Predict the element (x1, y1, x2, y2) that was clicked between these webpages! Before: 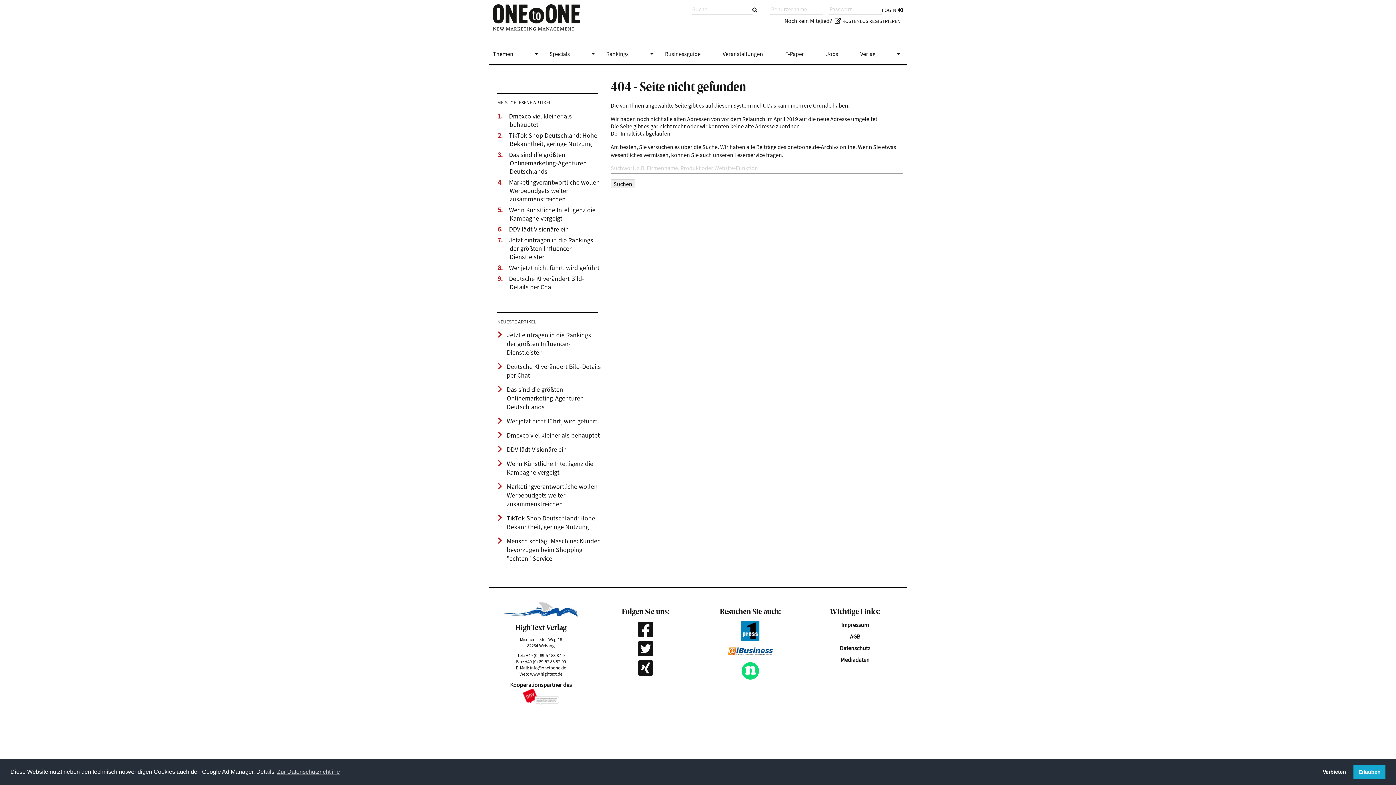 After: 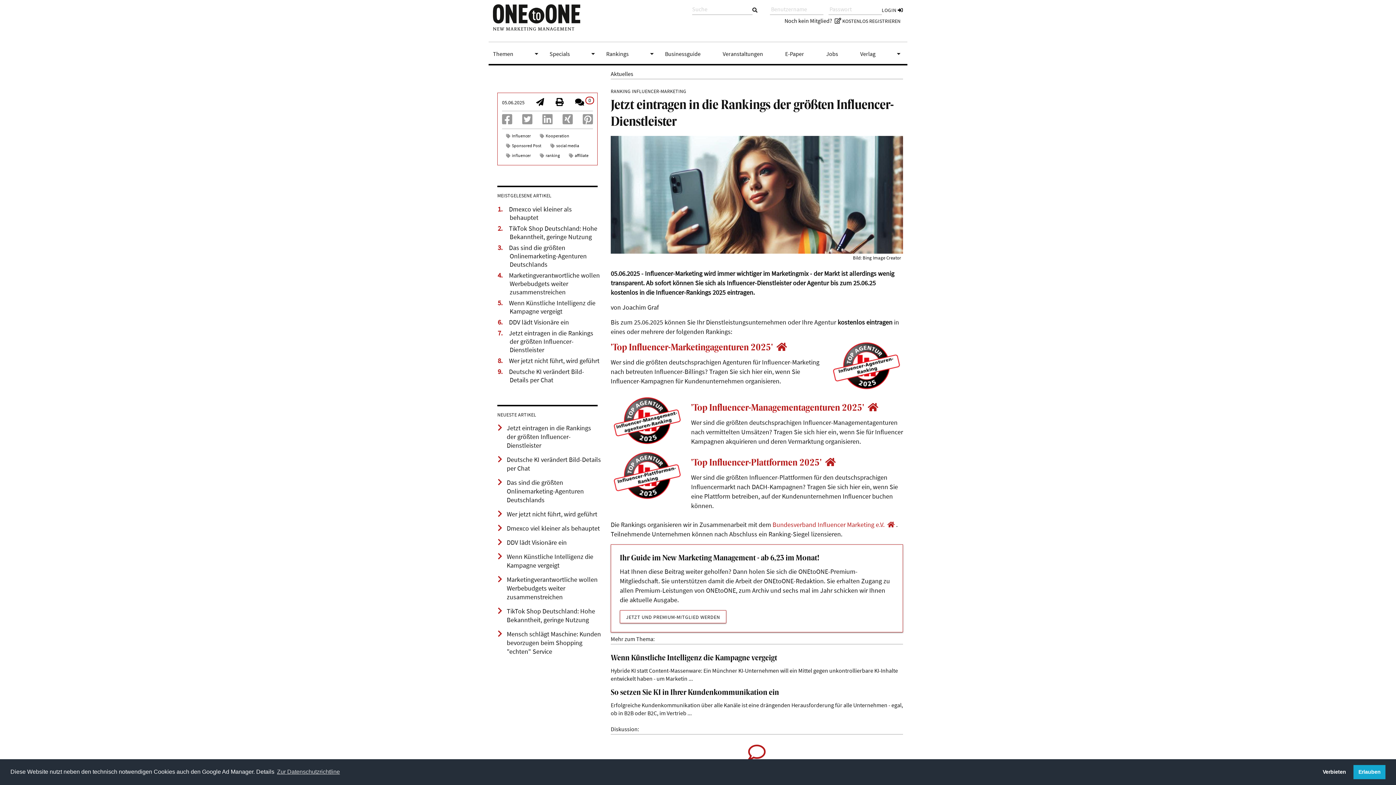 Action: label: Jetzt eintragen in die Rankings der größten Influencer-Dienstleister bbox: (506, 330, 601, 360)